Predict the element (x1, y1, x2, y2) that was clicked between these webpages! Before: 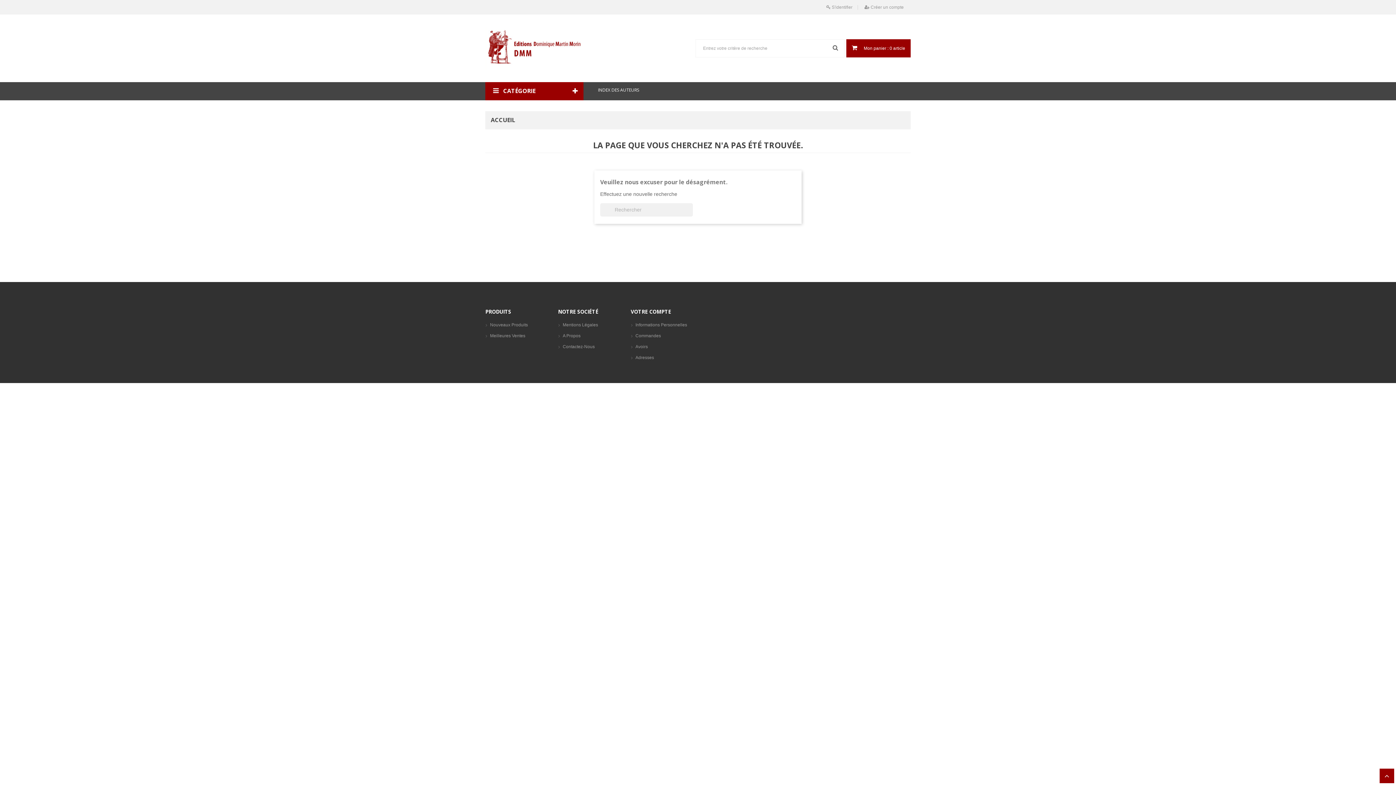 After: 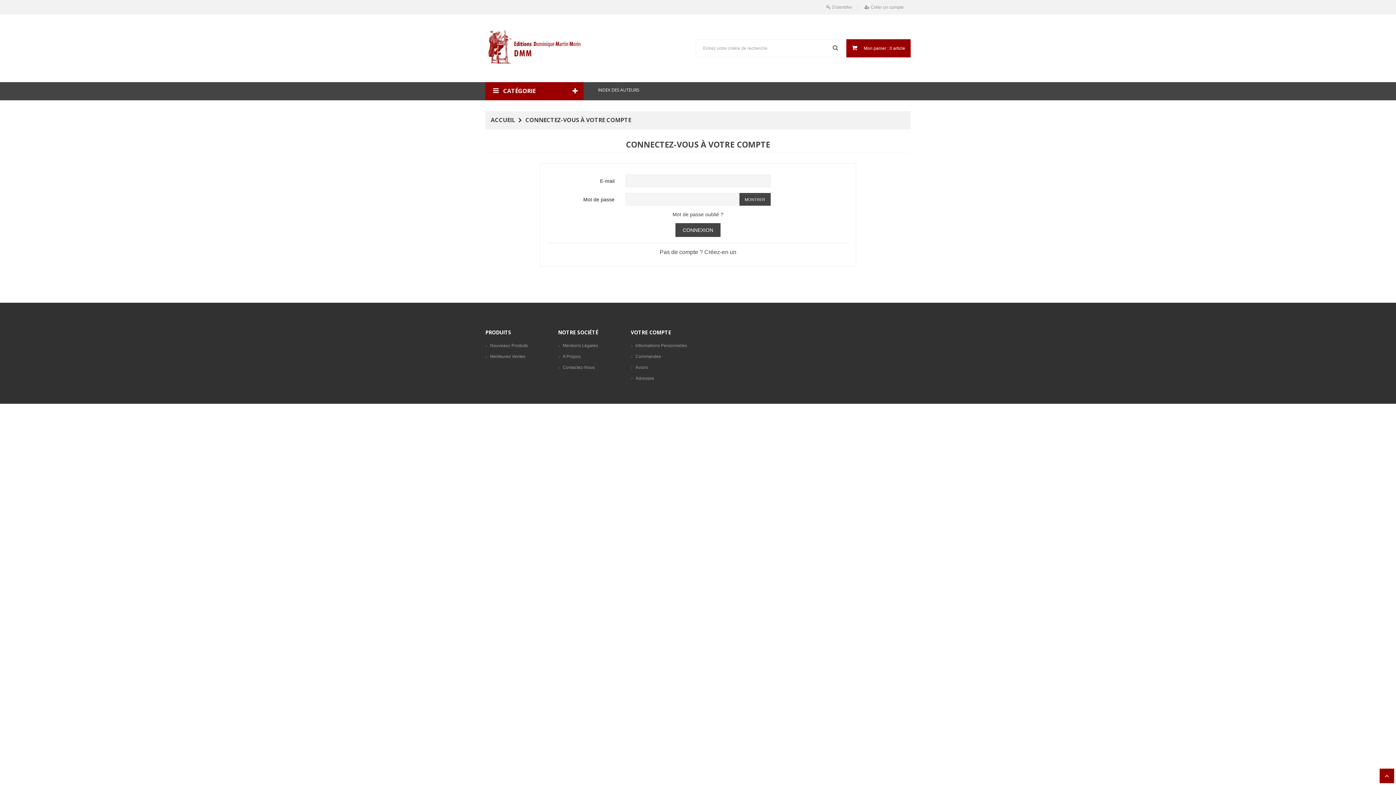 Action: bbox: (630, 354, 692, 361) label: Adresses